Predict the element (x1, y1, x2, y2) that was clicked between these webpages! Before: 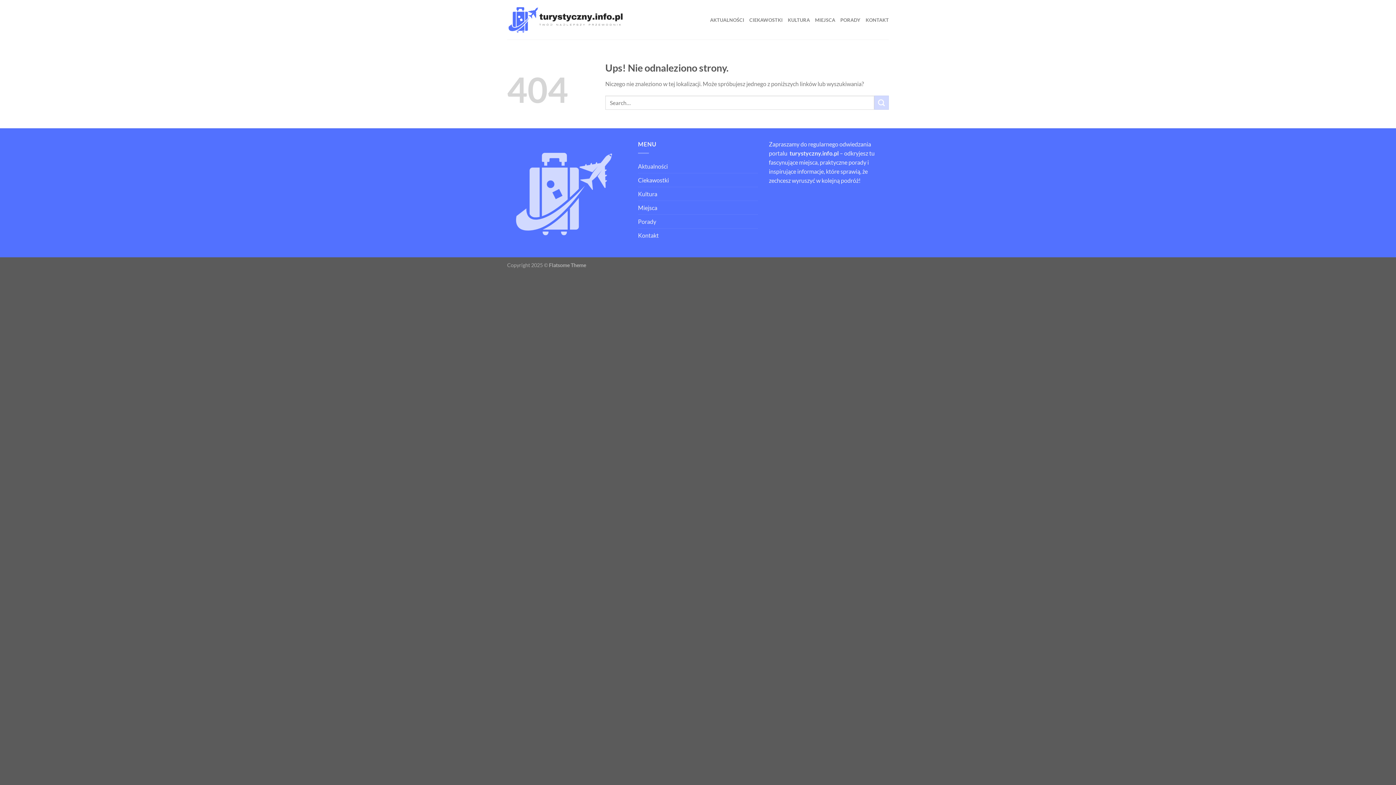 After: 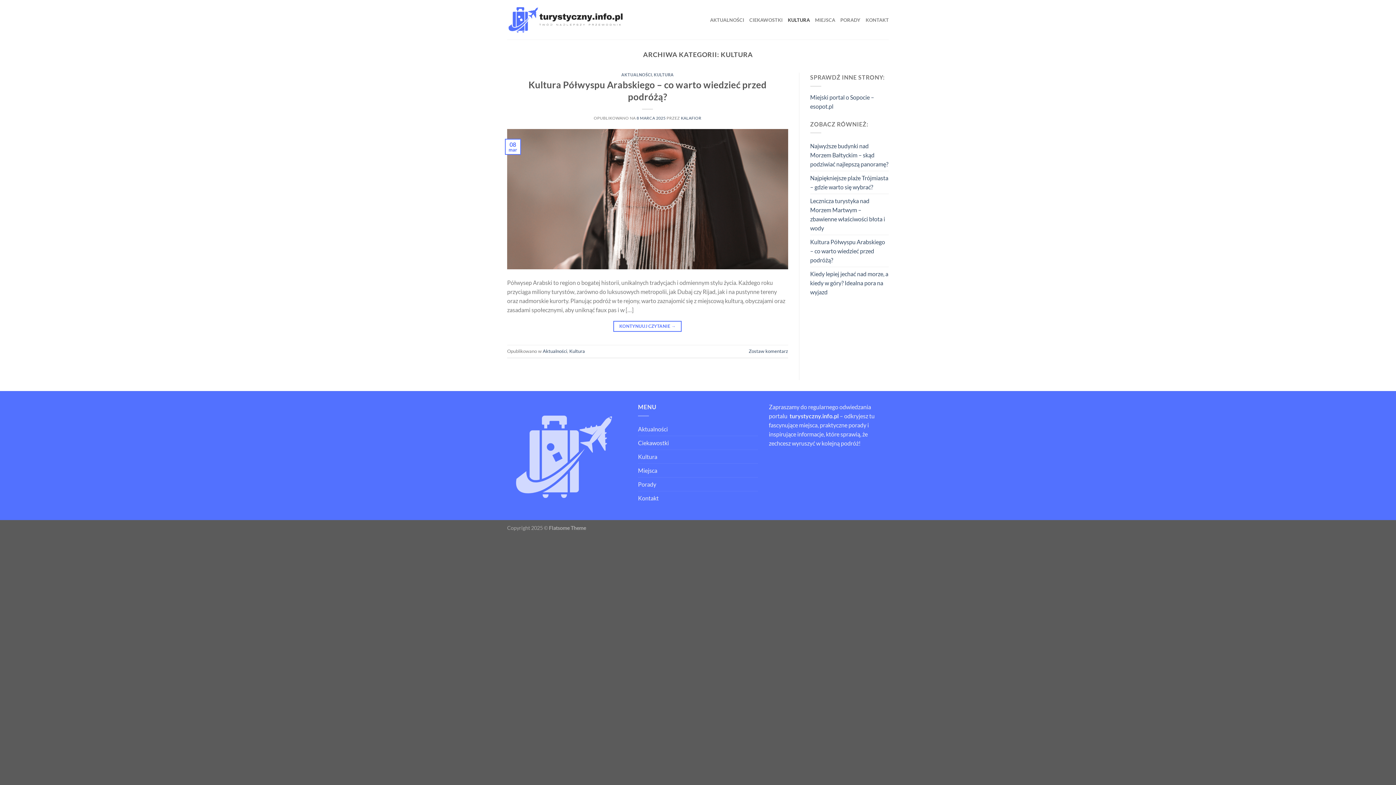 Action: label: KULTURA bbox: (788, 12, 810, 27)